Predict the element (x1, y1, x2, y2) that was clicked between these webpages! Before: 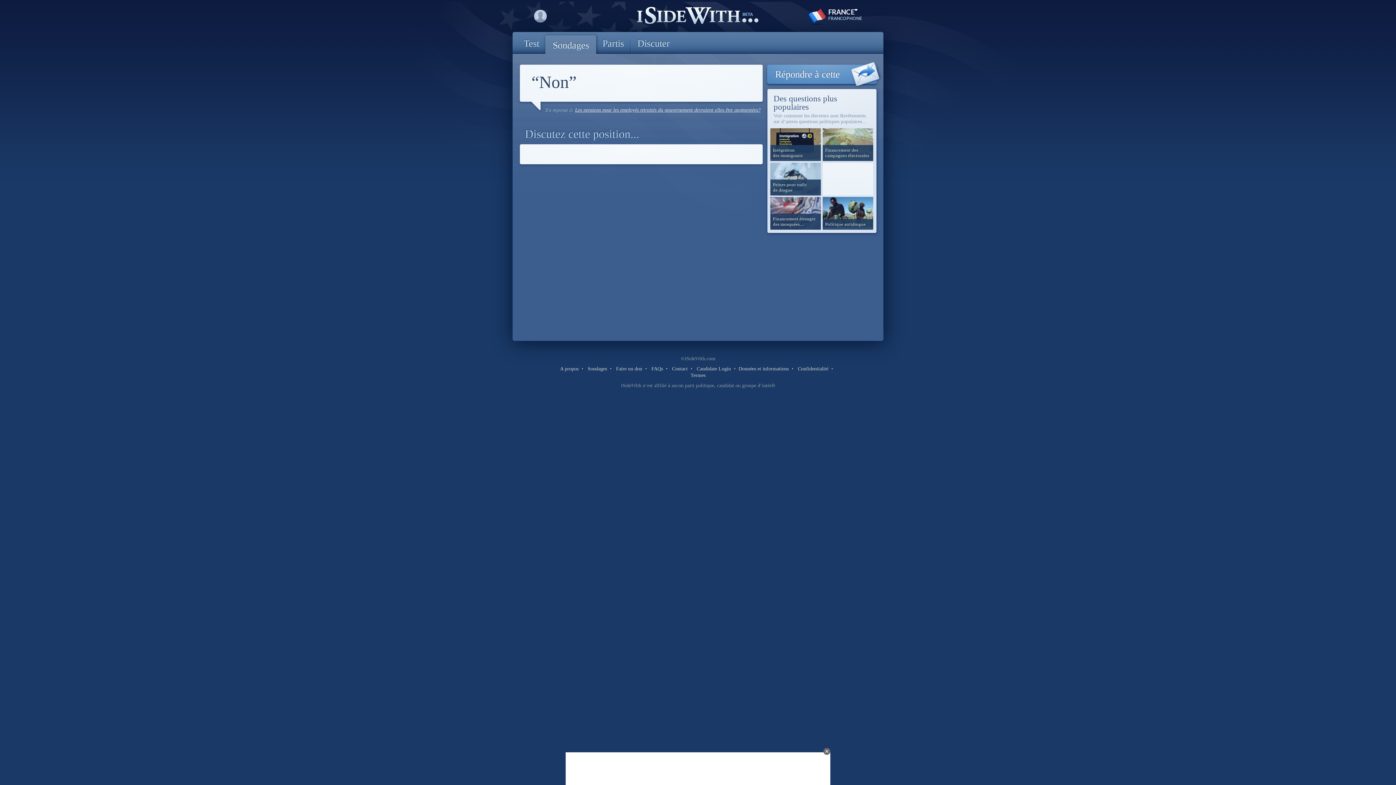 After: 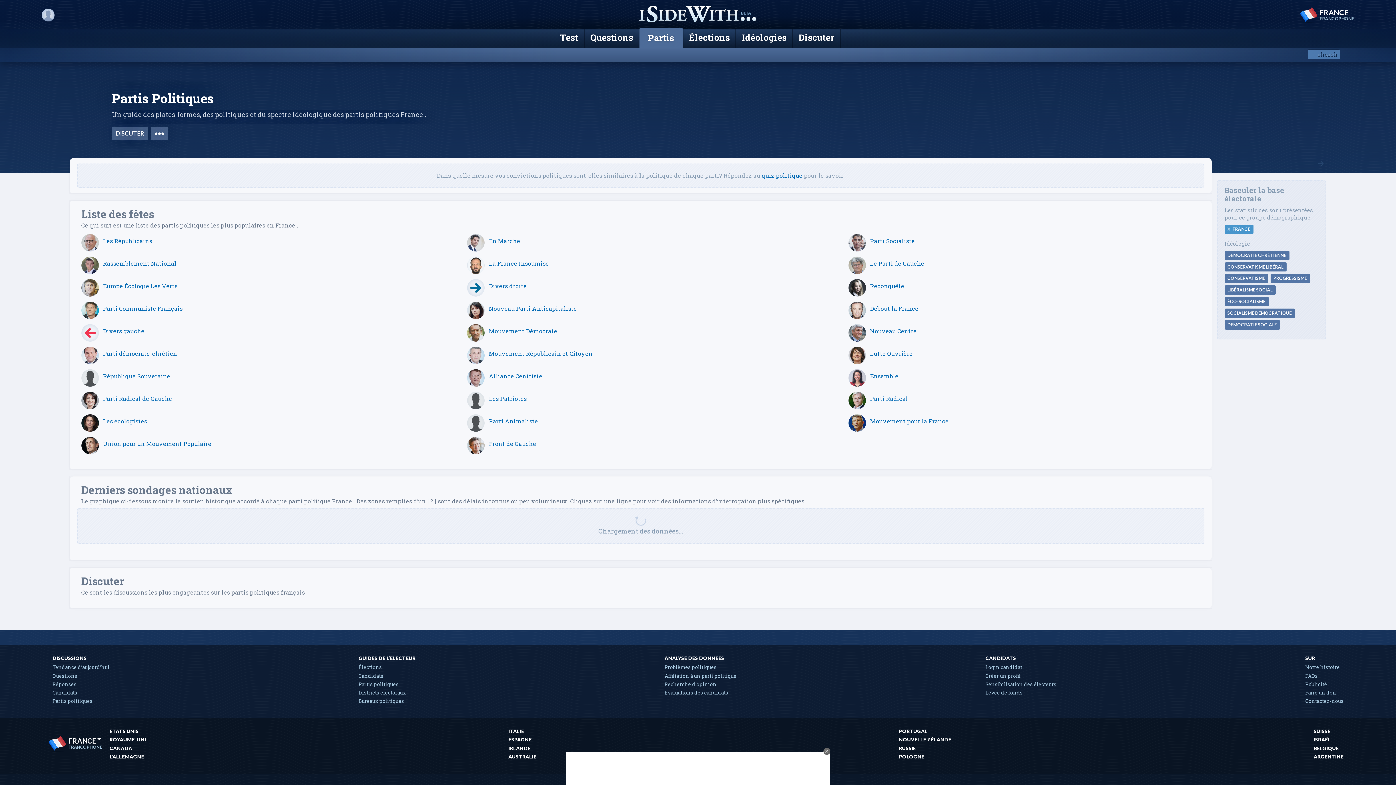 Action: label: Partis bbox: (595, 35, 631, 53)